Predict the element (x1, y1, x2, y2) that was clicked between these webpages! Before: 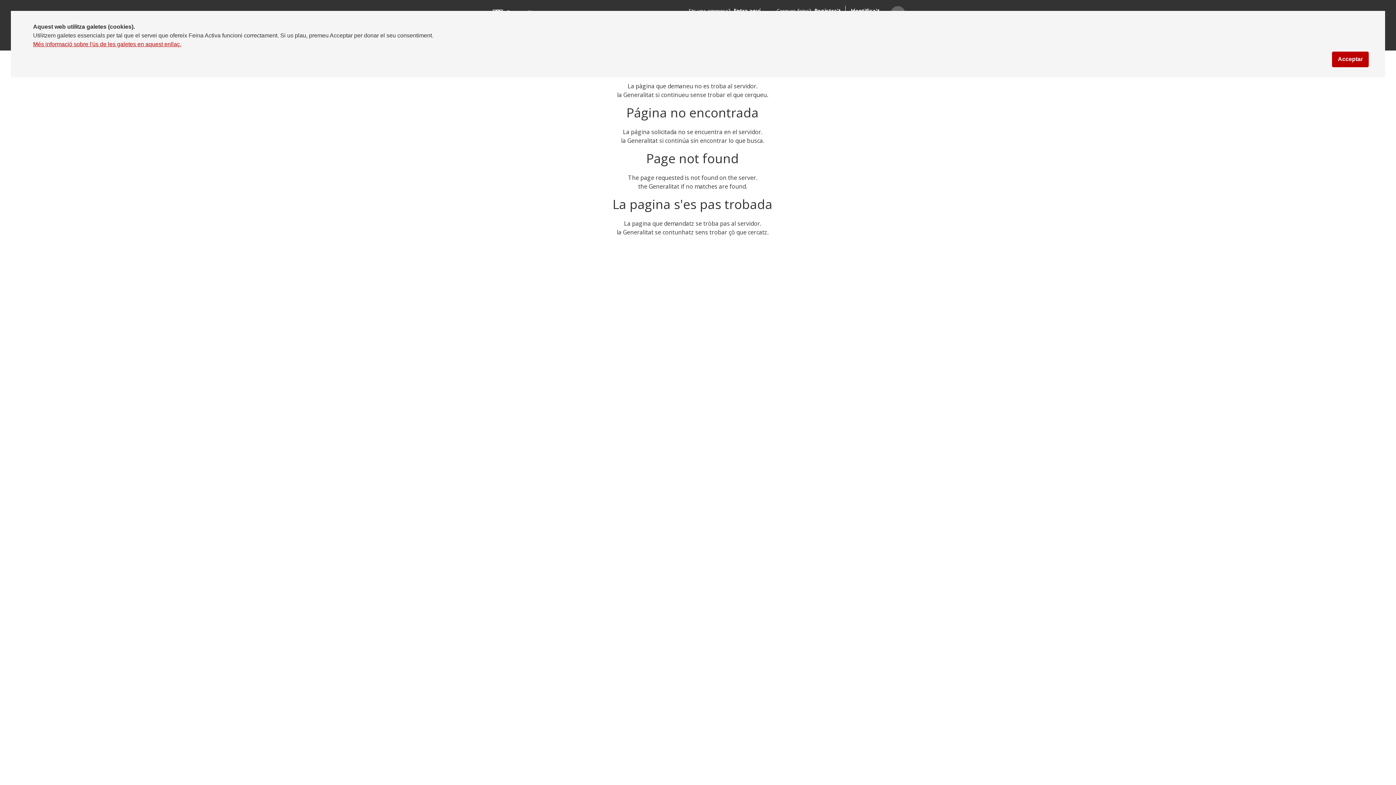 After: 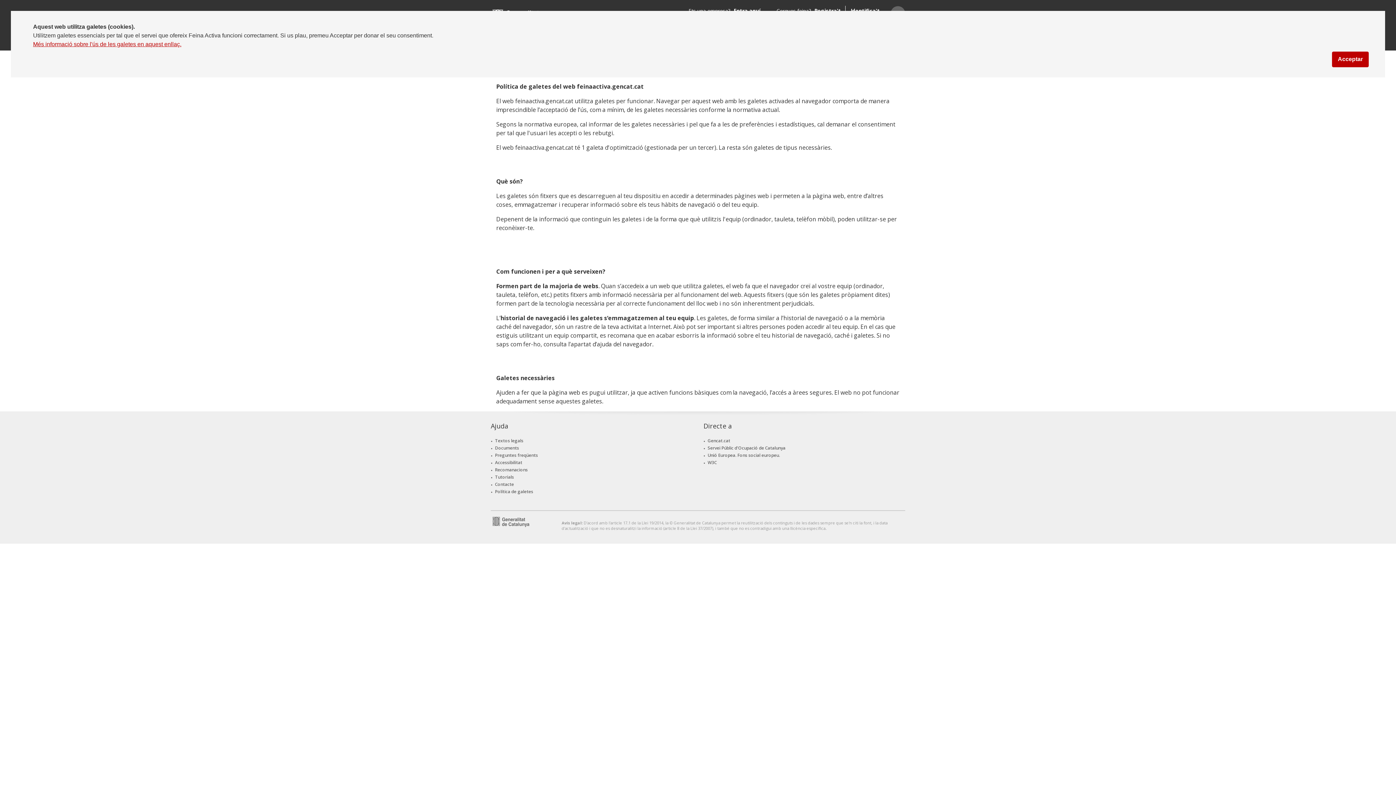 Action: bbox: (33, 41, 181, 47) label: Més informació sobre l'ús de les galetes en aquest enllaç.